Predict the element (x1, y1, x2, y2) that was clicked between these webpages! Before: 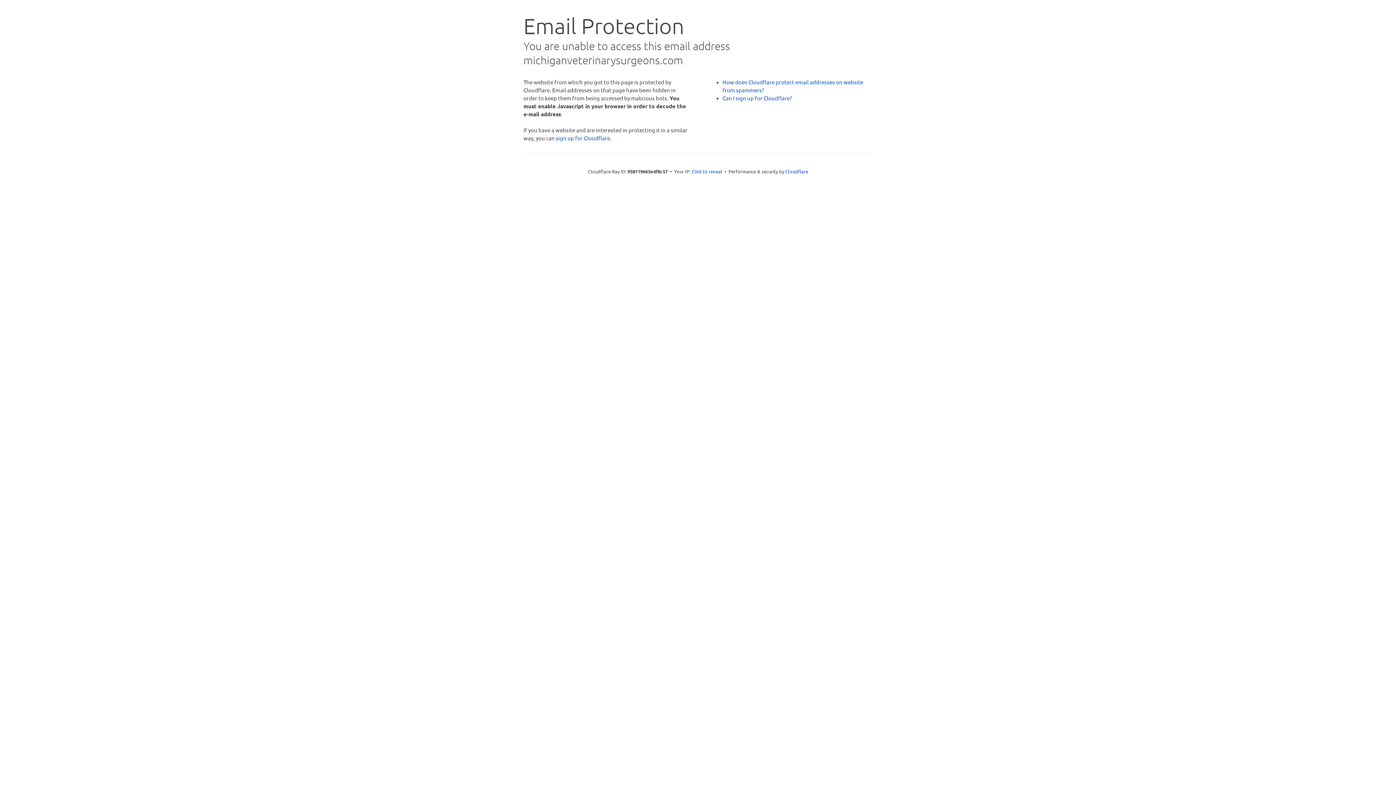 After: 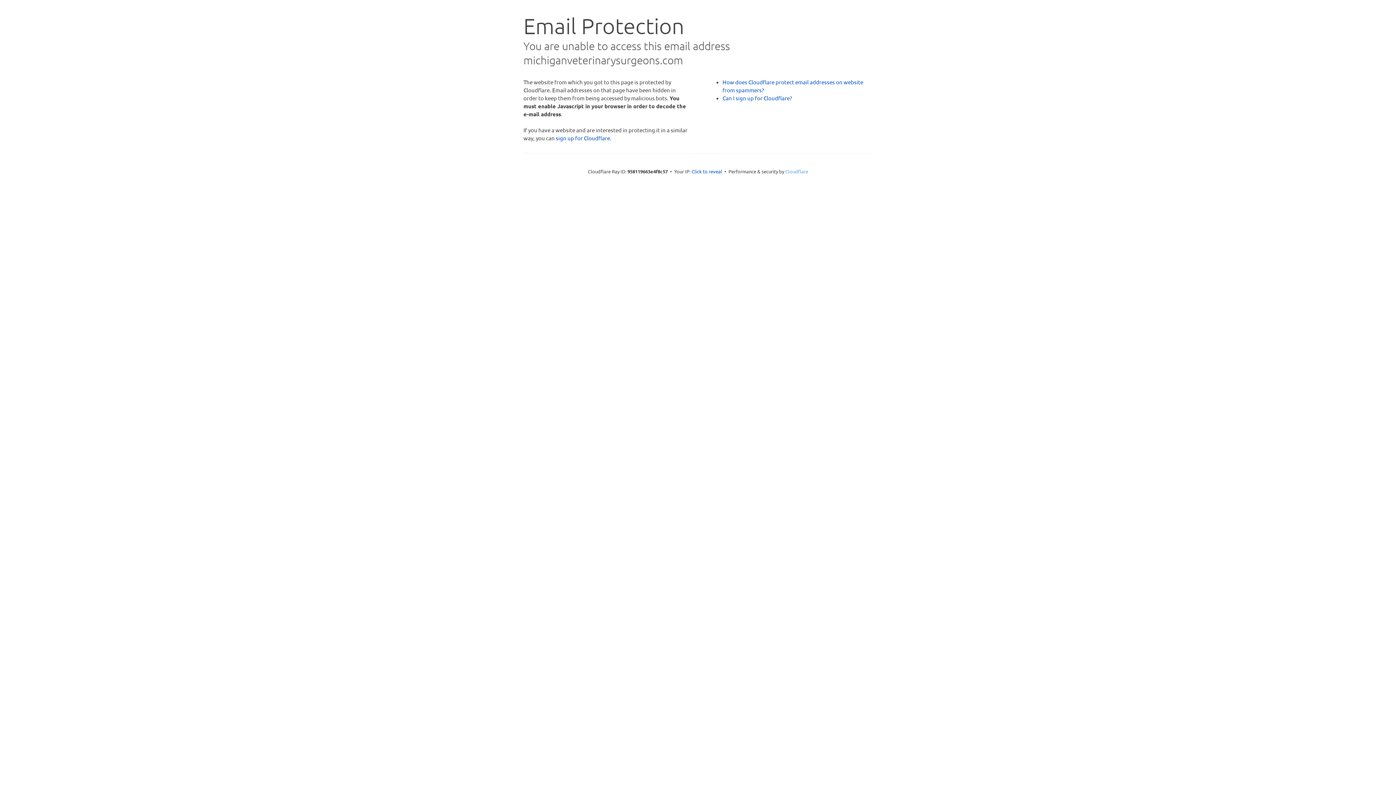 Action: label: Cloudflare bbox: (785, 168, 808, 174)